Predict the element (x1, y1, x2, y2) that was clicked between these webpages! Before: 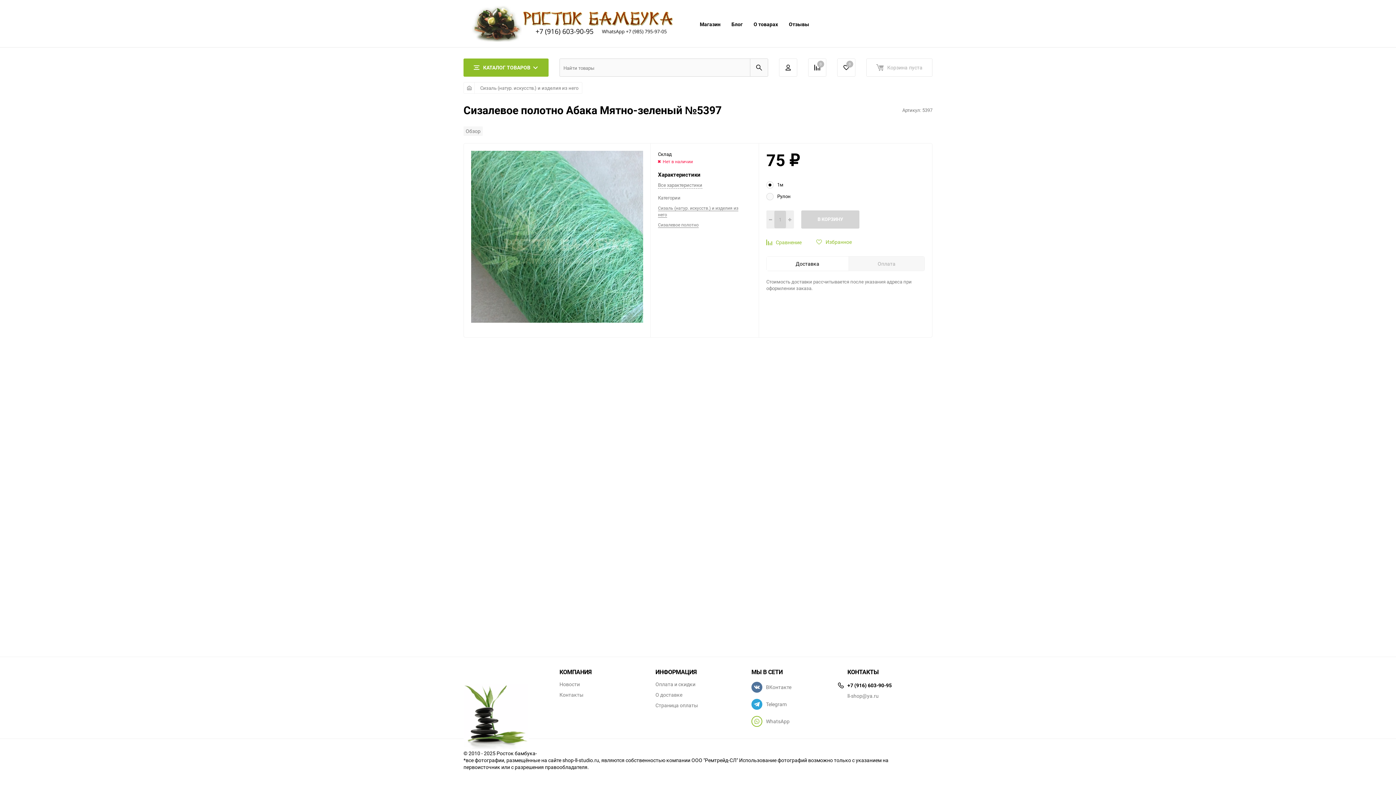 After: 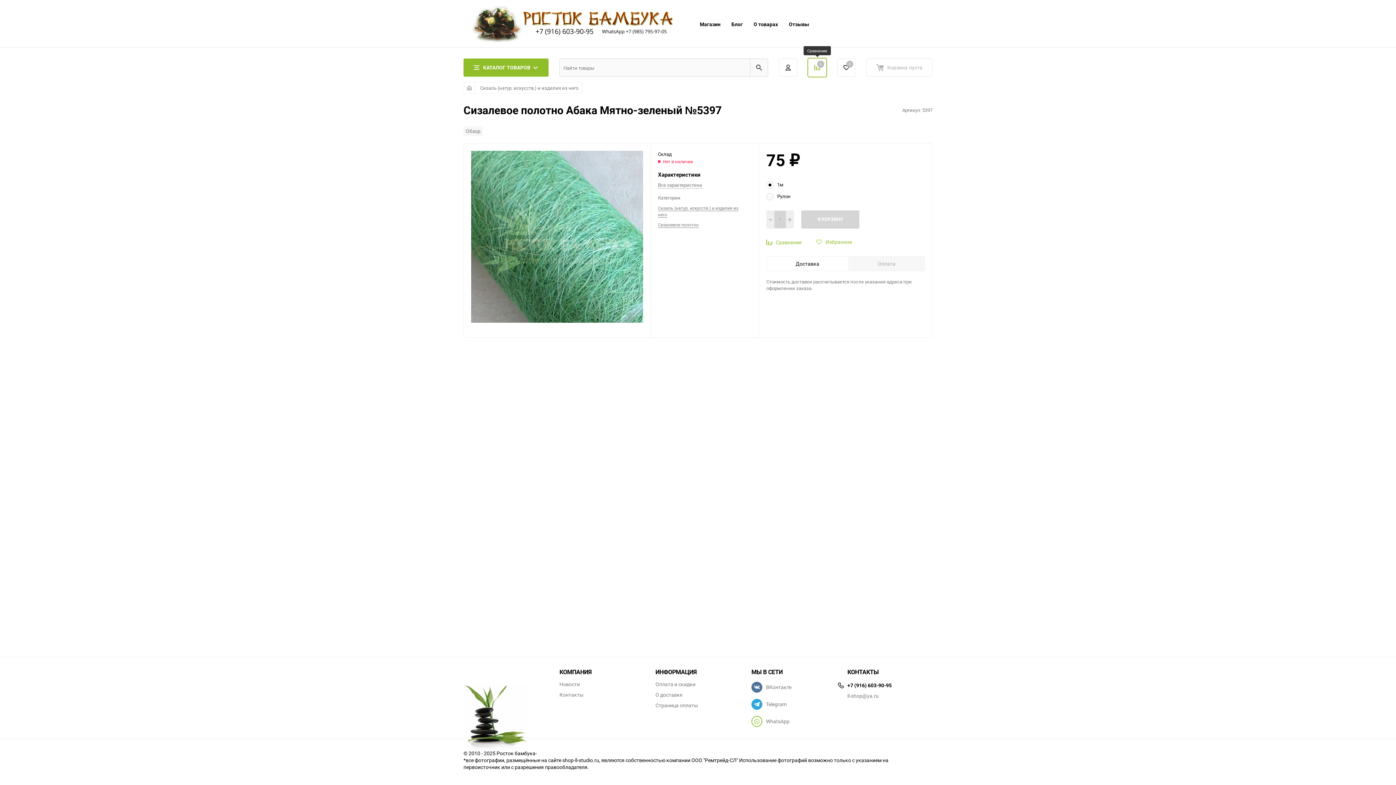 Action: label: Сравнение
0 bbox: (808, 58, 826, 76)